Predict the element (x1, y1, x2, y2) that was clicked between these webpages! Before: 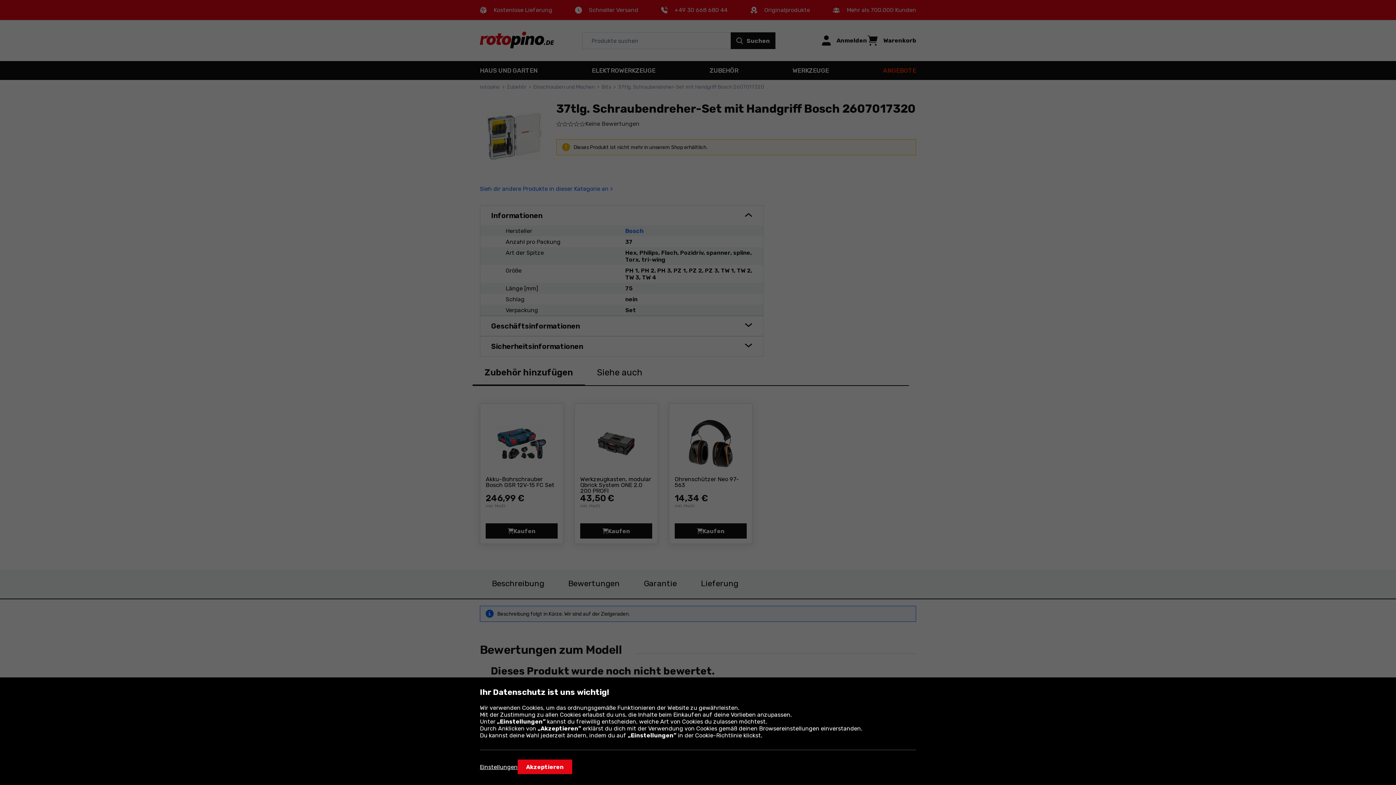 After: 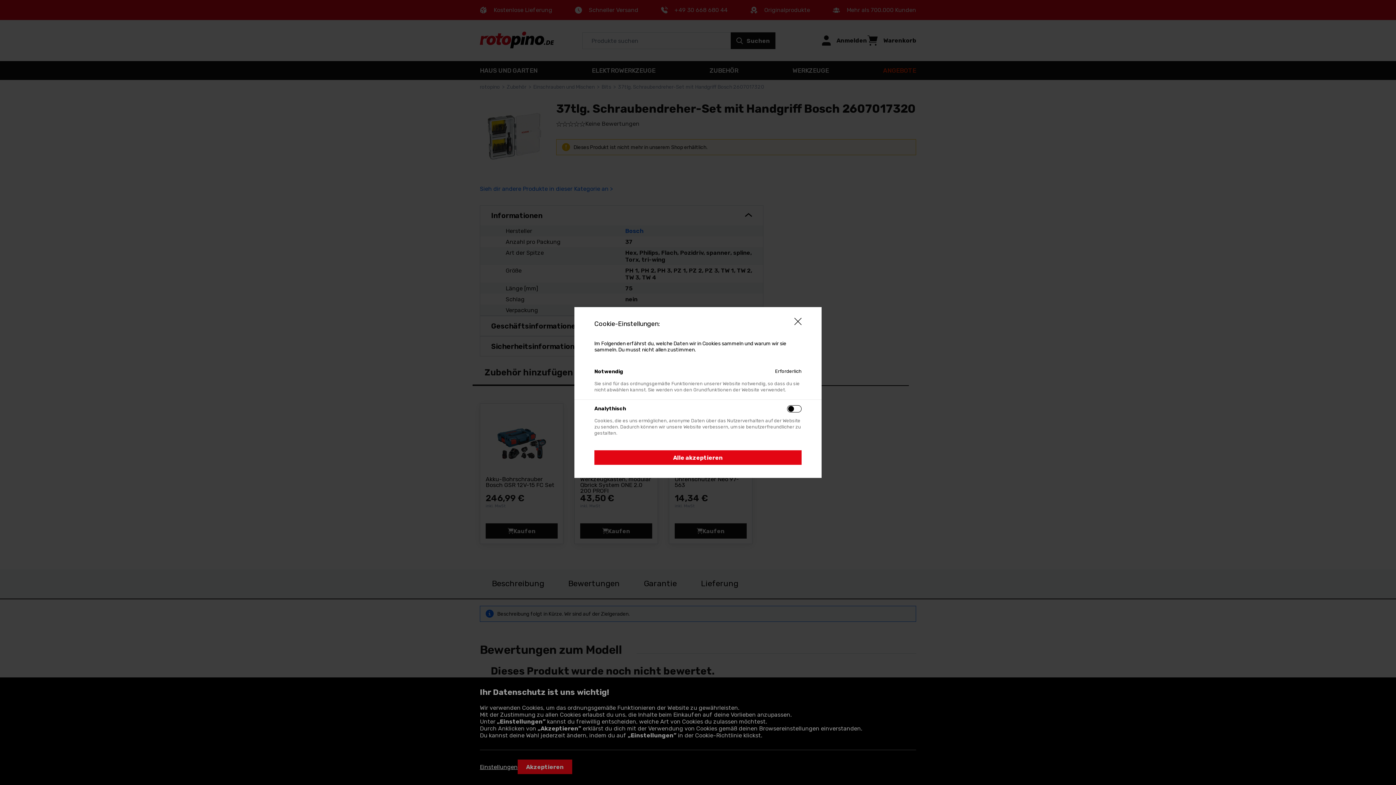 Action: bbox: (480, 763, 517, 770) label: Einstellungen